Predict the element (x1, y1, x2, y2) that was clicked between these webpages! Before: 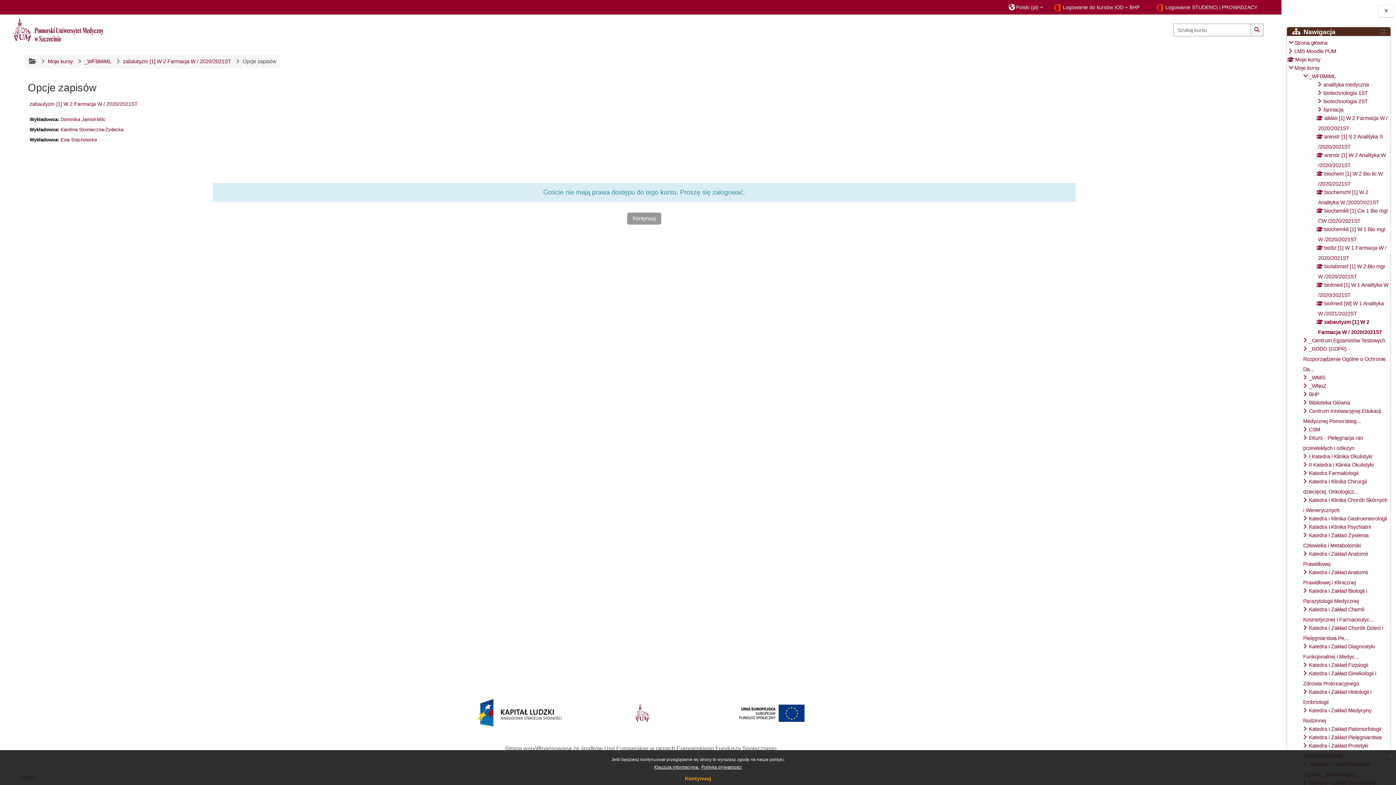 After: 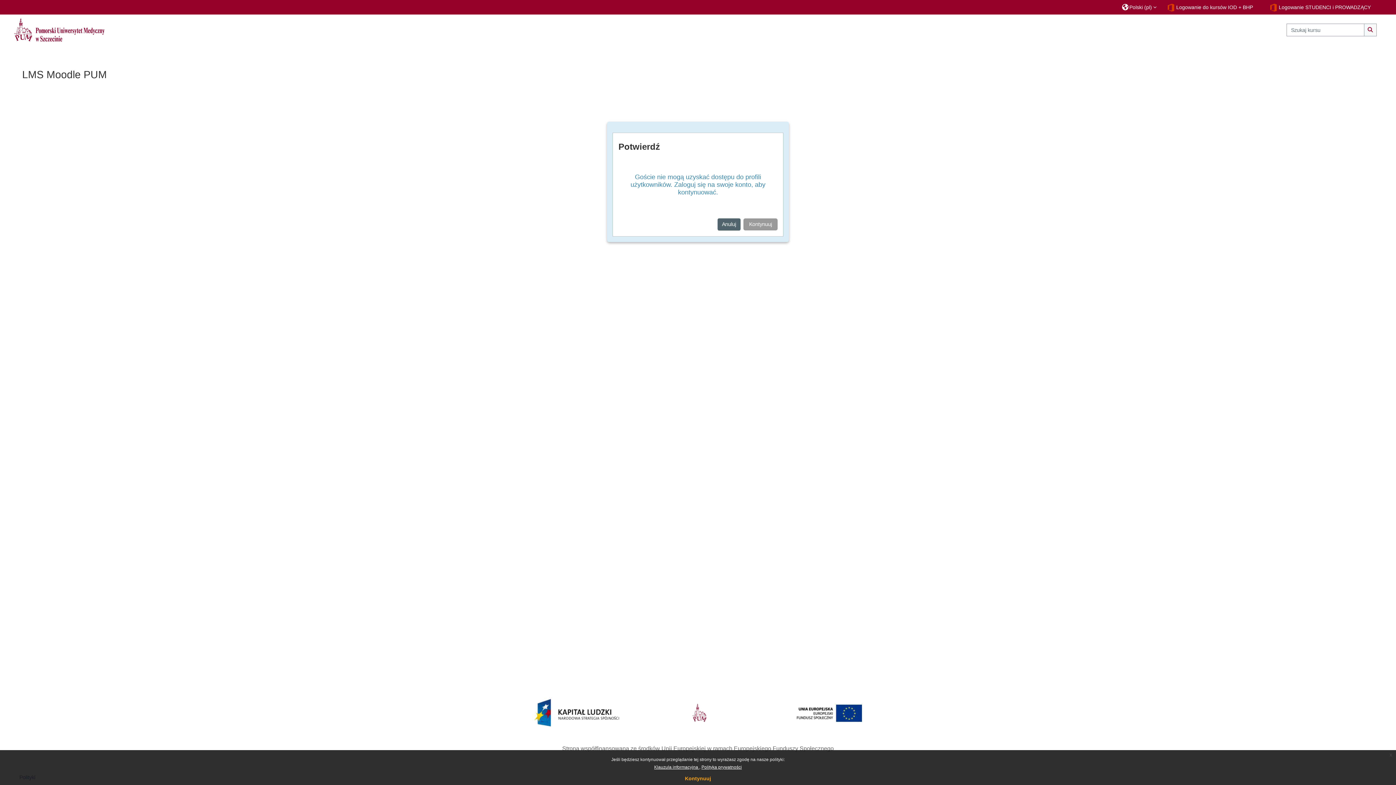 Action: label: Dominika Jamioł-Milc bbox: (60, 116, 105, 122)